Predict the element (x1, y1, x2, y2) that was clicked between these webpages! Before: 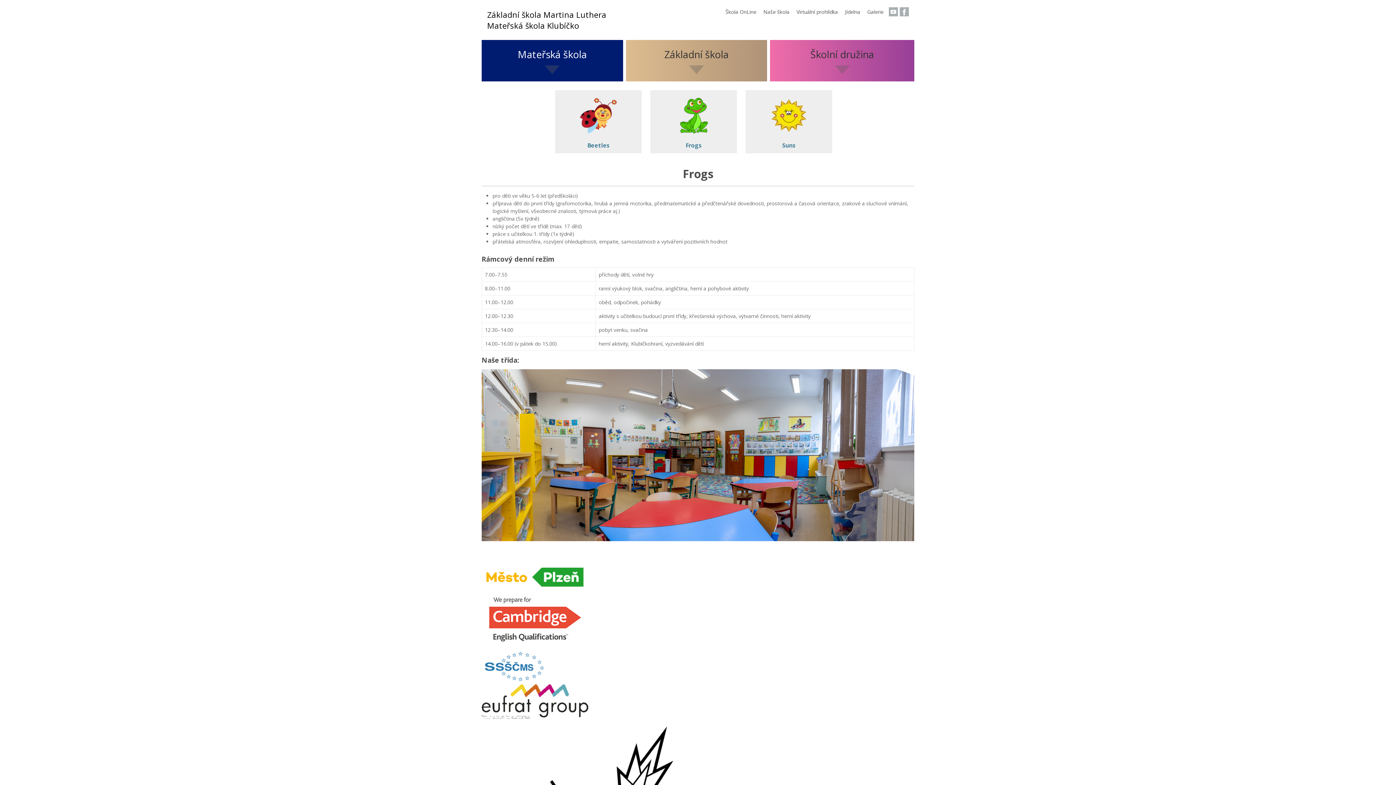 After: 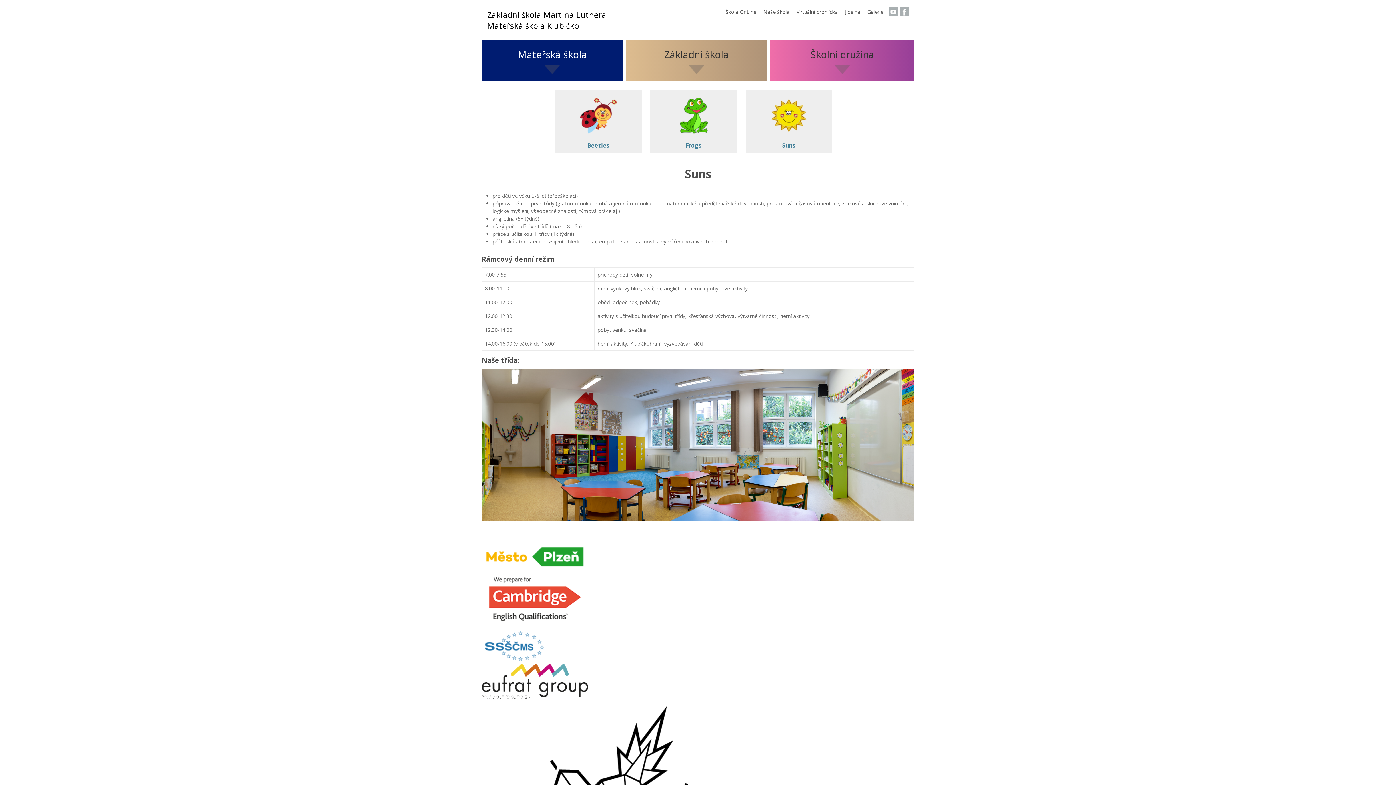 Action: label: Suns bbox: (745, 90, 832, 153)